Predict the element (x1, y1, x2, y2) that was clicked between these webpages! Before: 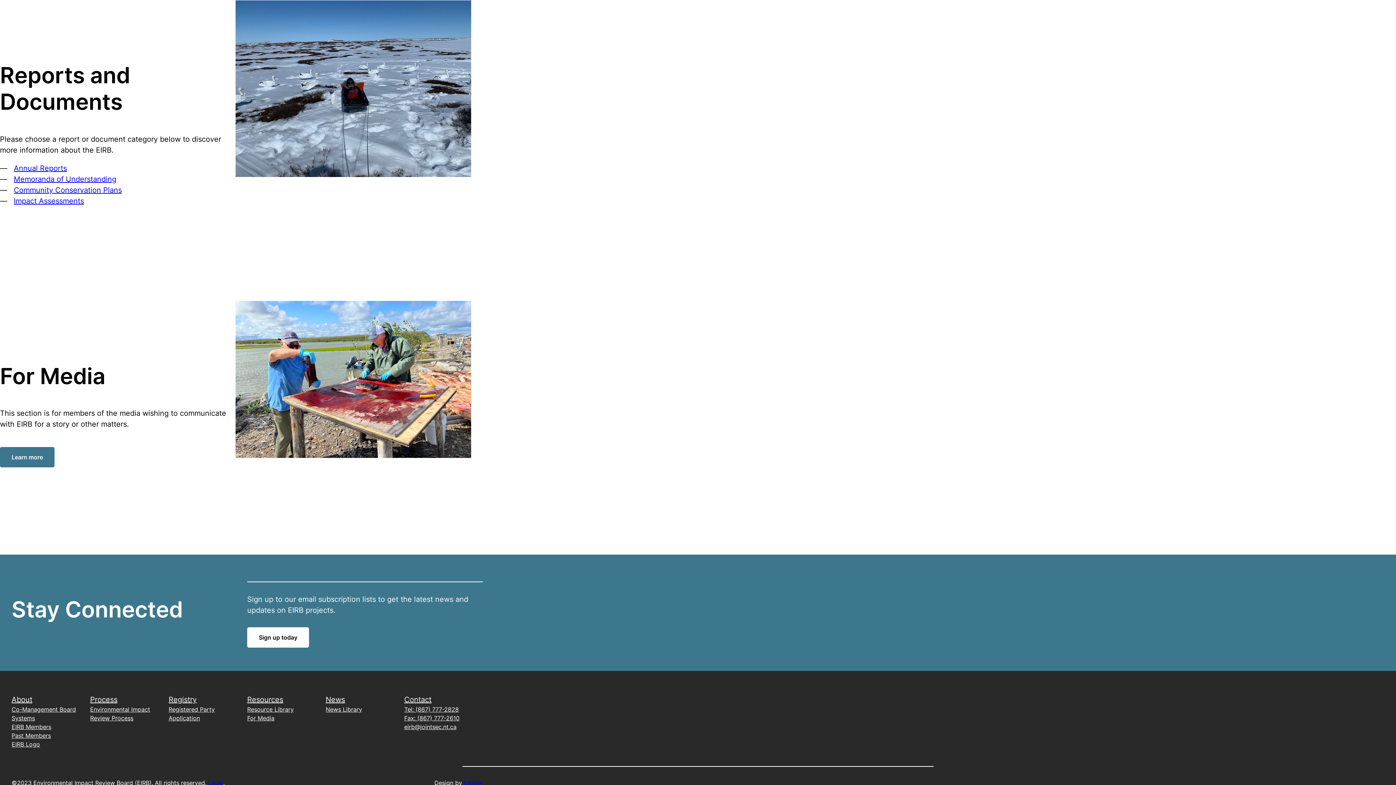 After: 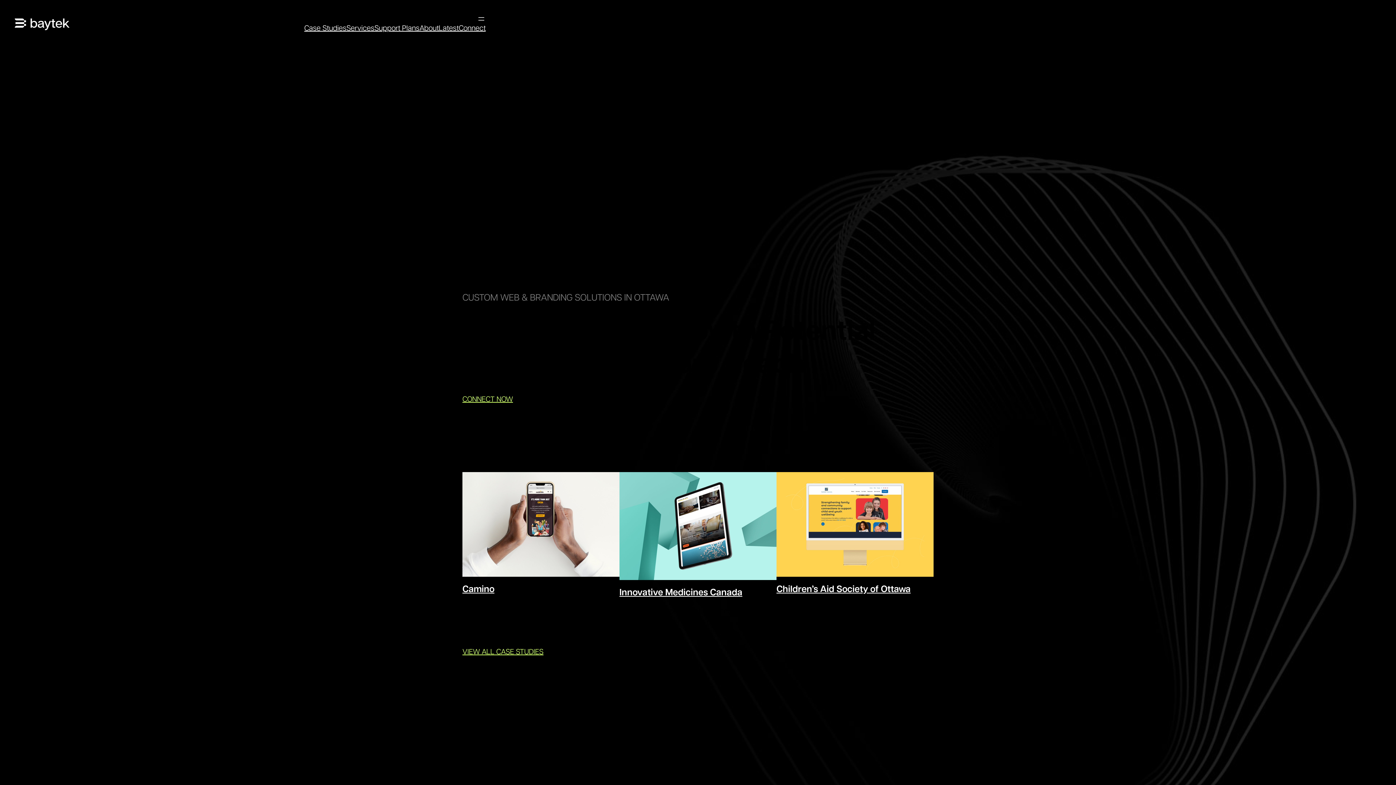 Action: label: baytek bbox: (464, 779, 482, 786)